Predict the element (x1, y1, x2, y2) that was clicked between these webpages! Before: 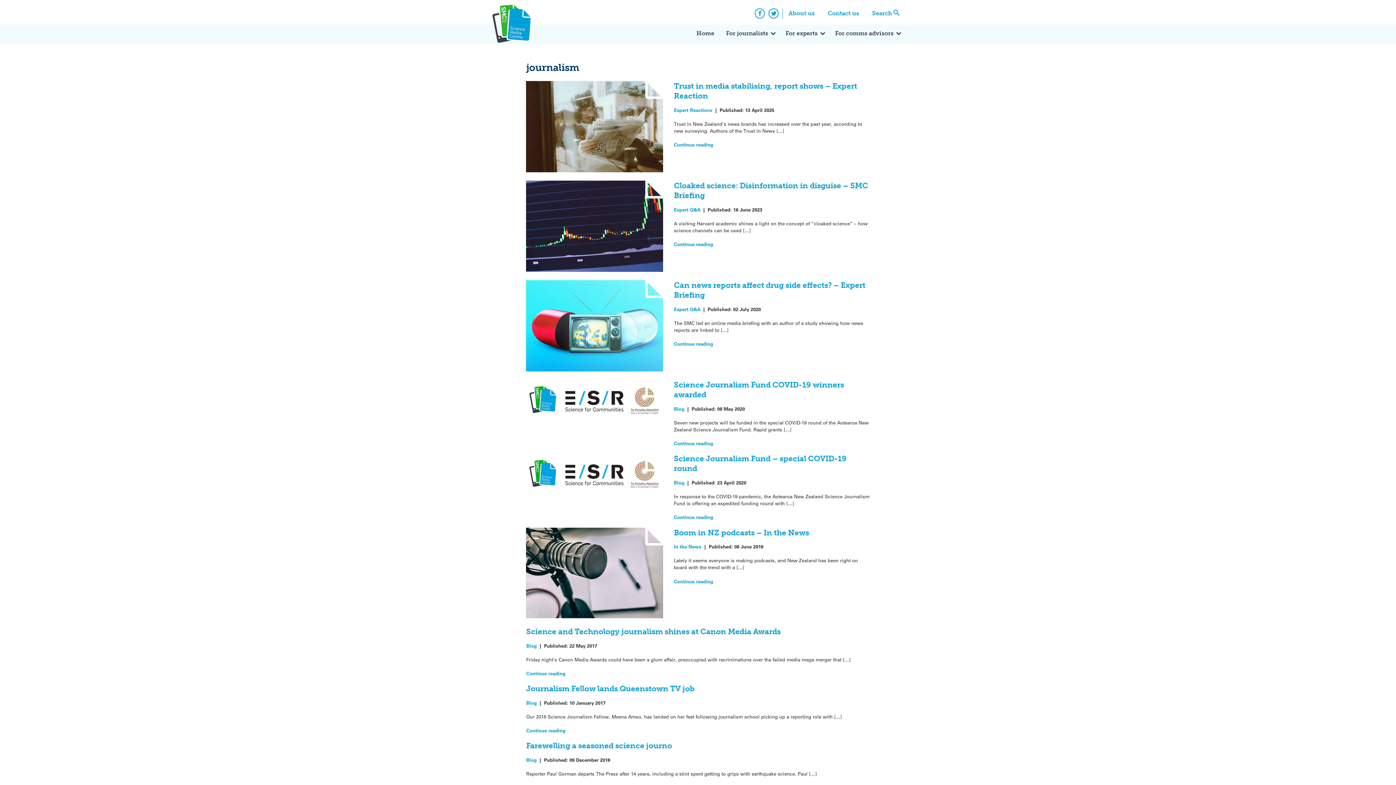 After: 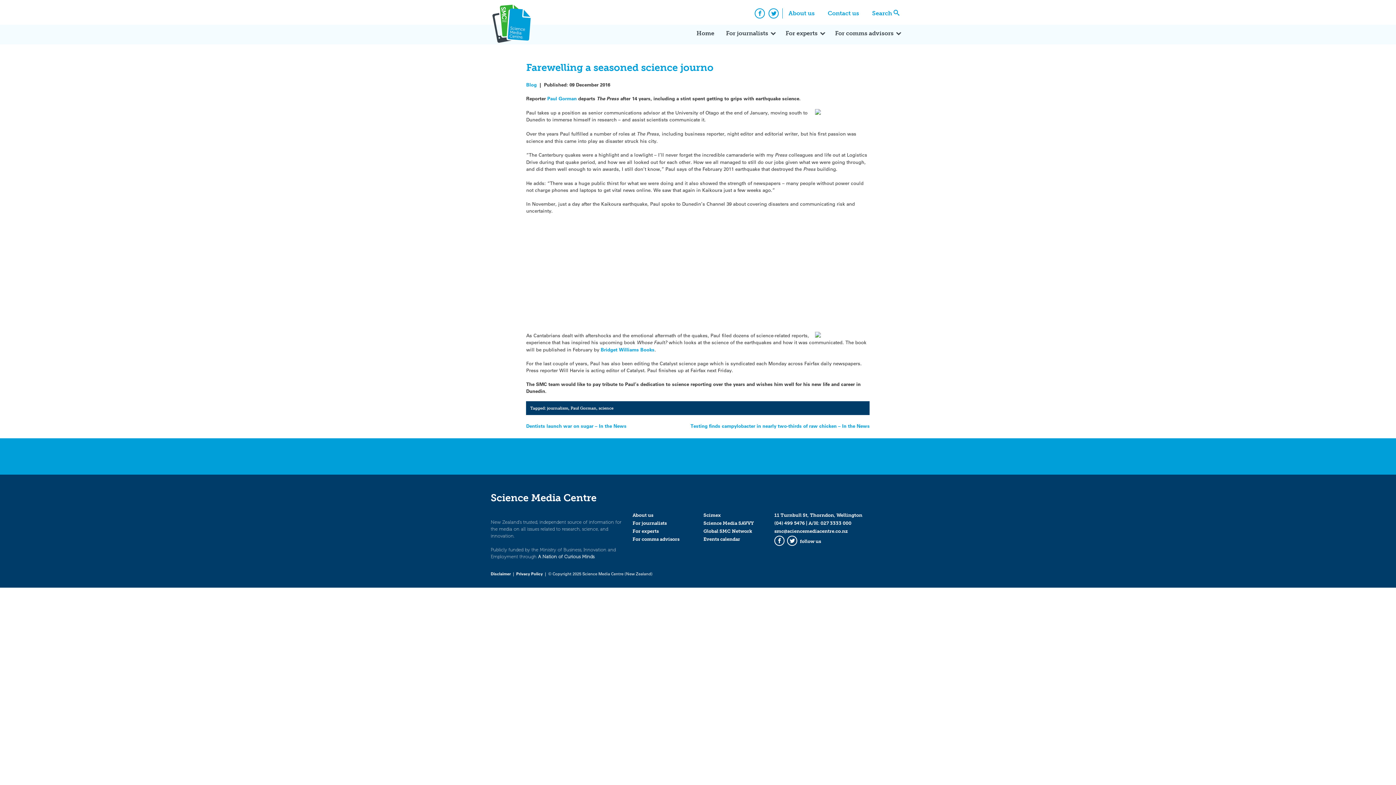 Action: bbox: (526, 741, 672, 750) label: Farewelling a seasoned science journo